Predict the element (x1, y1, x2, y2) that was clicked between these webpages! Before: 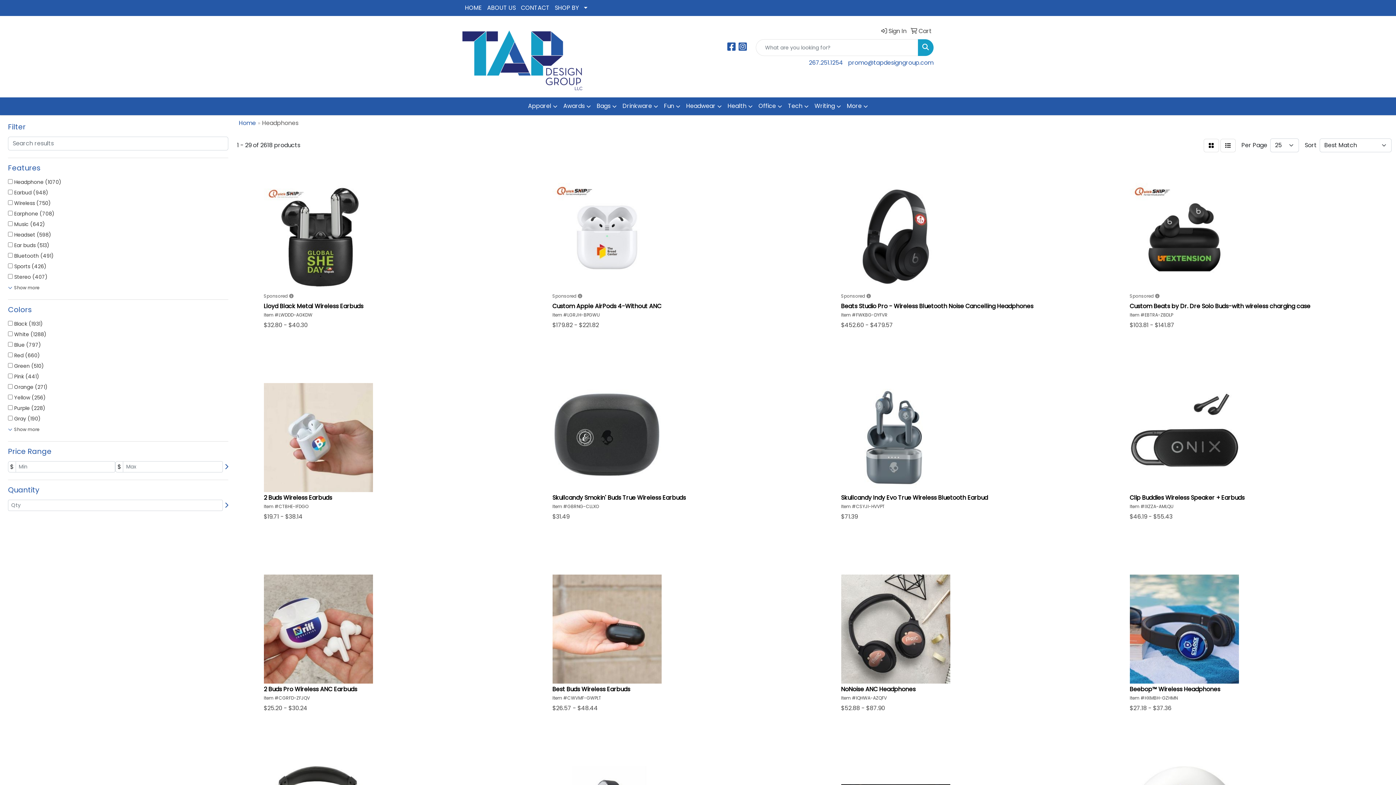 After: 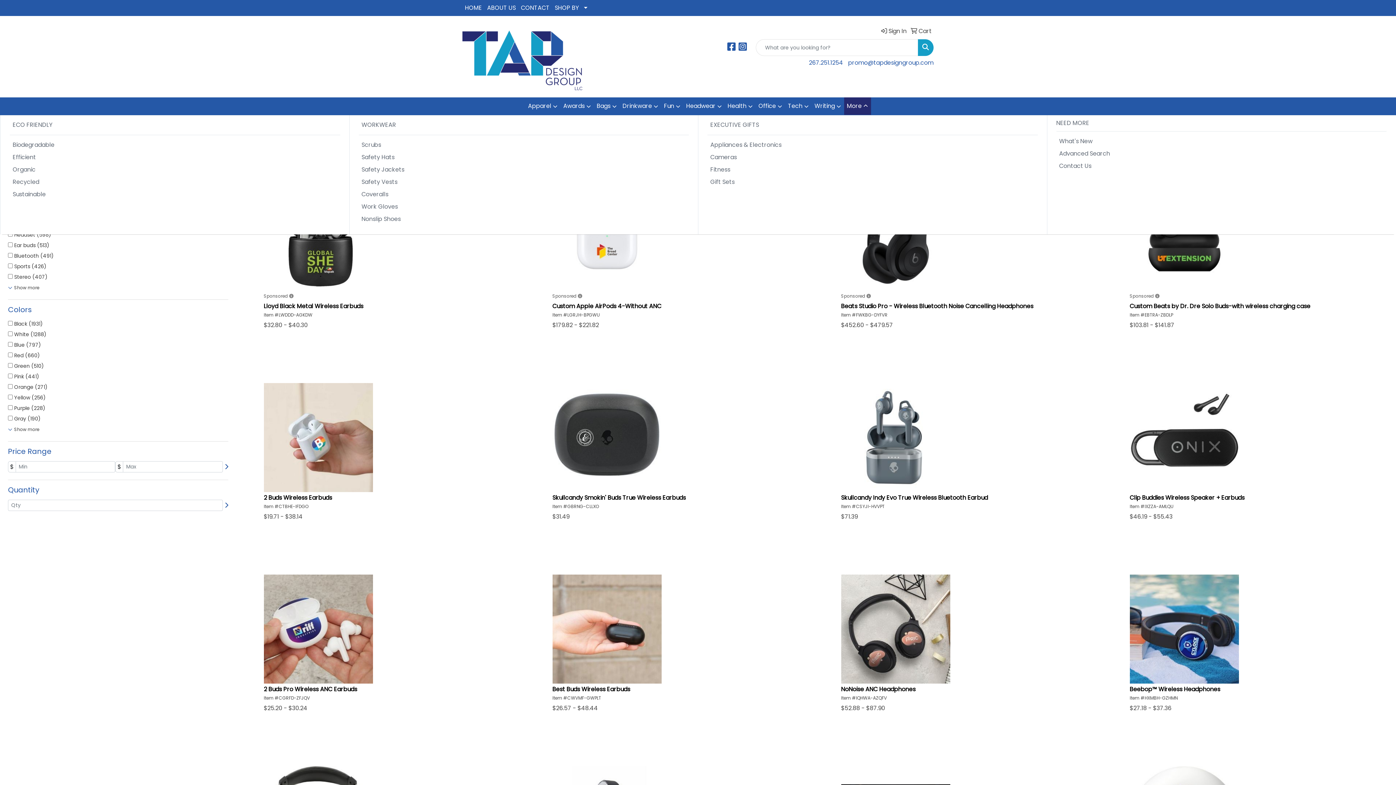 Action: bbox: (844, 97, 871, 115) label: More